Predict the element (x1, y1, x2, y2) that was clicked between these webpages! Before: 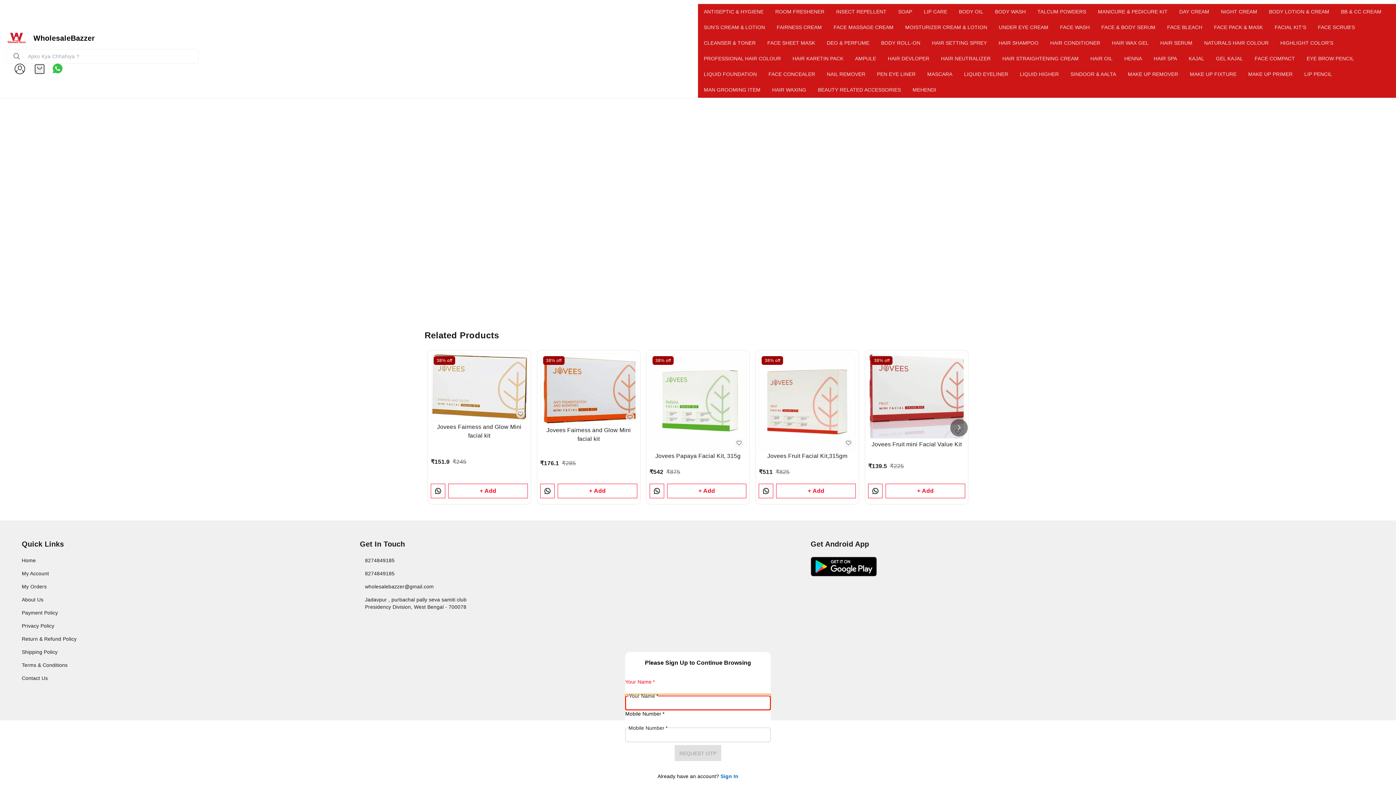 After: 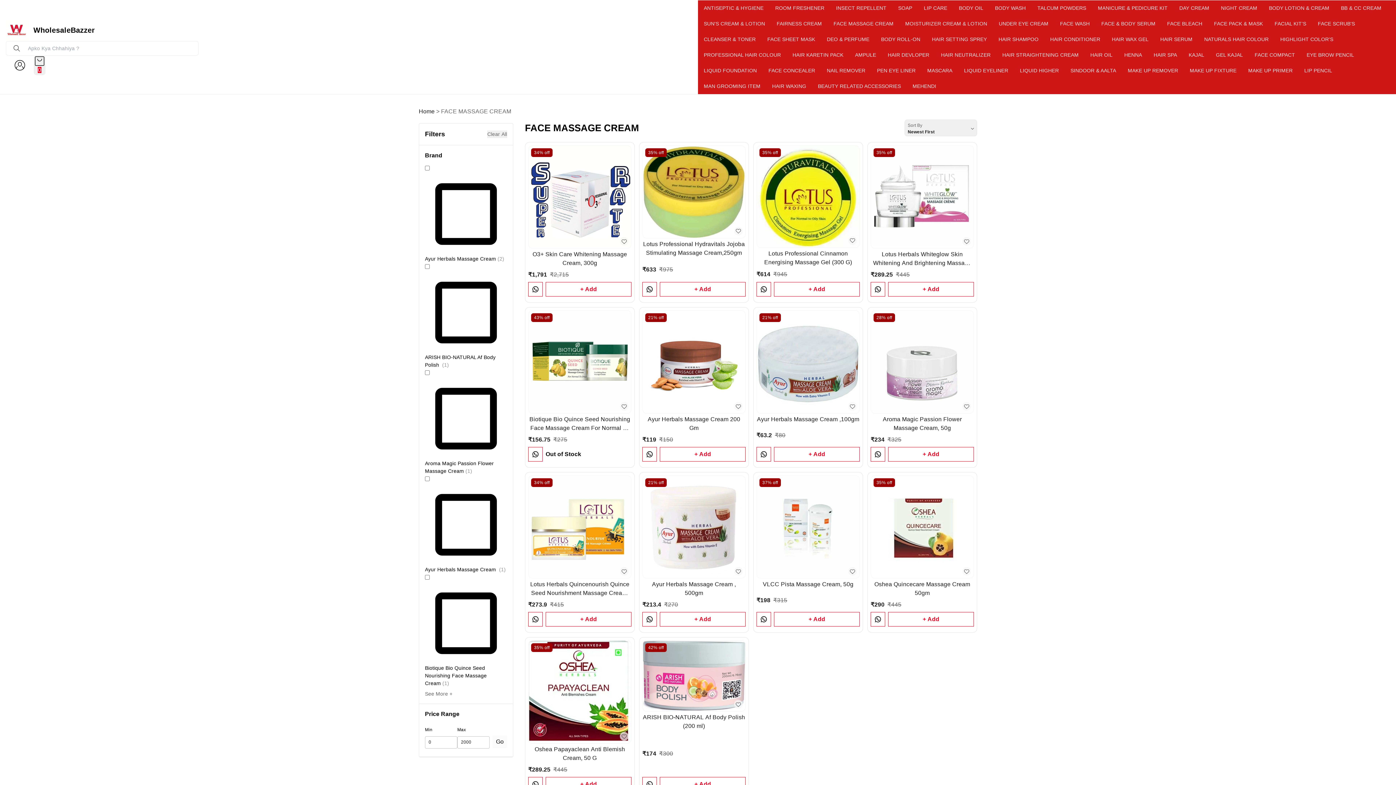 Action: label: FACE MASSAGE CREAM bbox: (827, 16, 899, 31)